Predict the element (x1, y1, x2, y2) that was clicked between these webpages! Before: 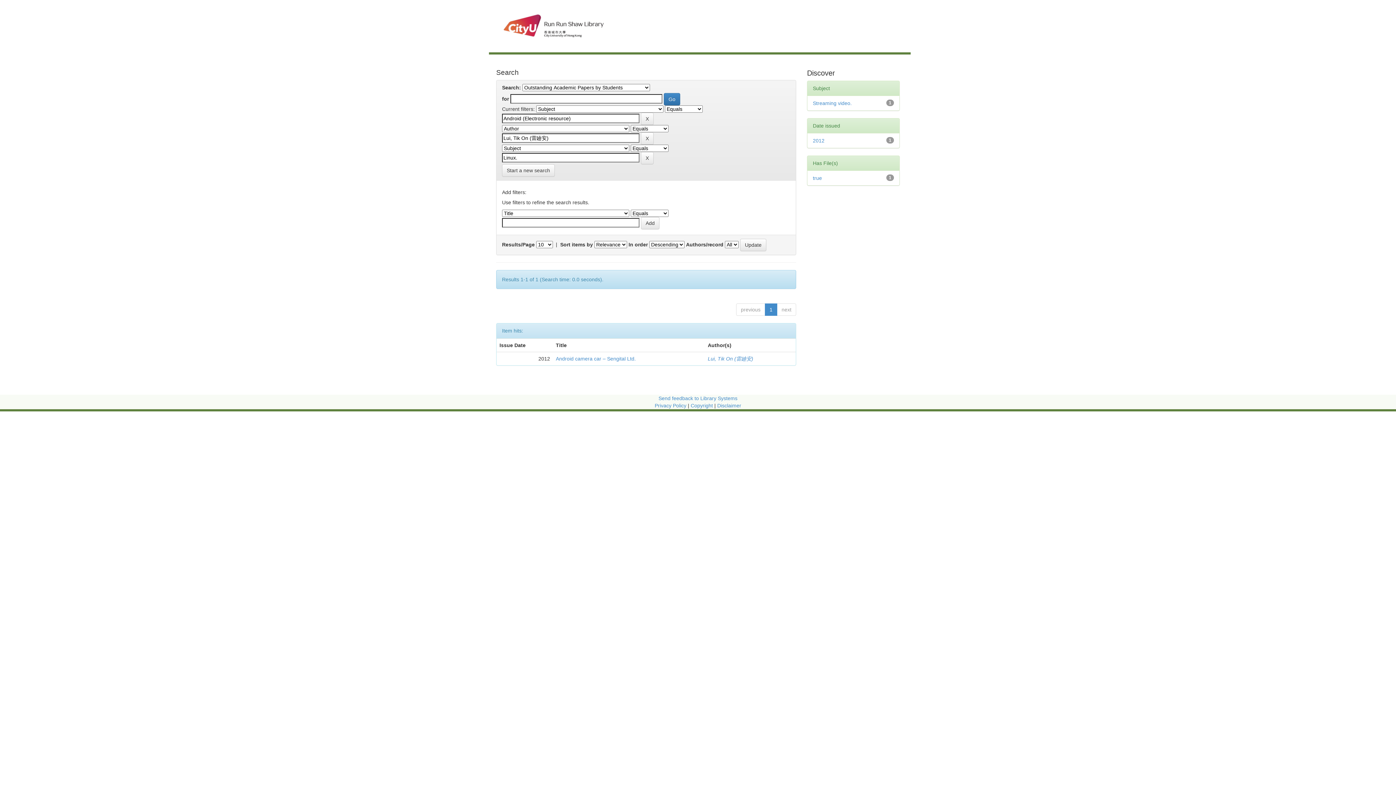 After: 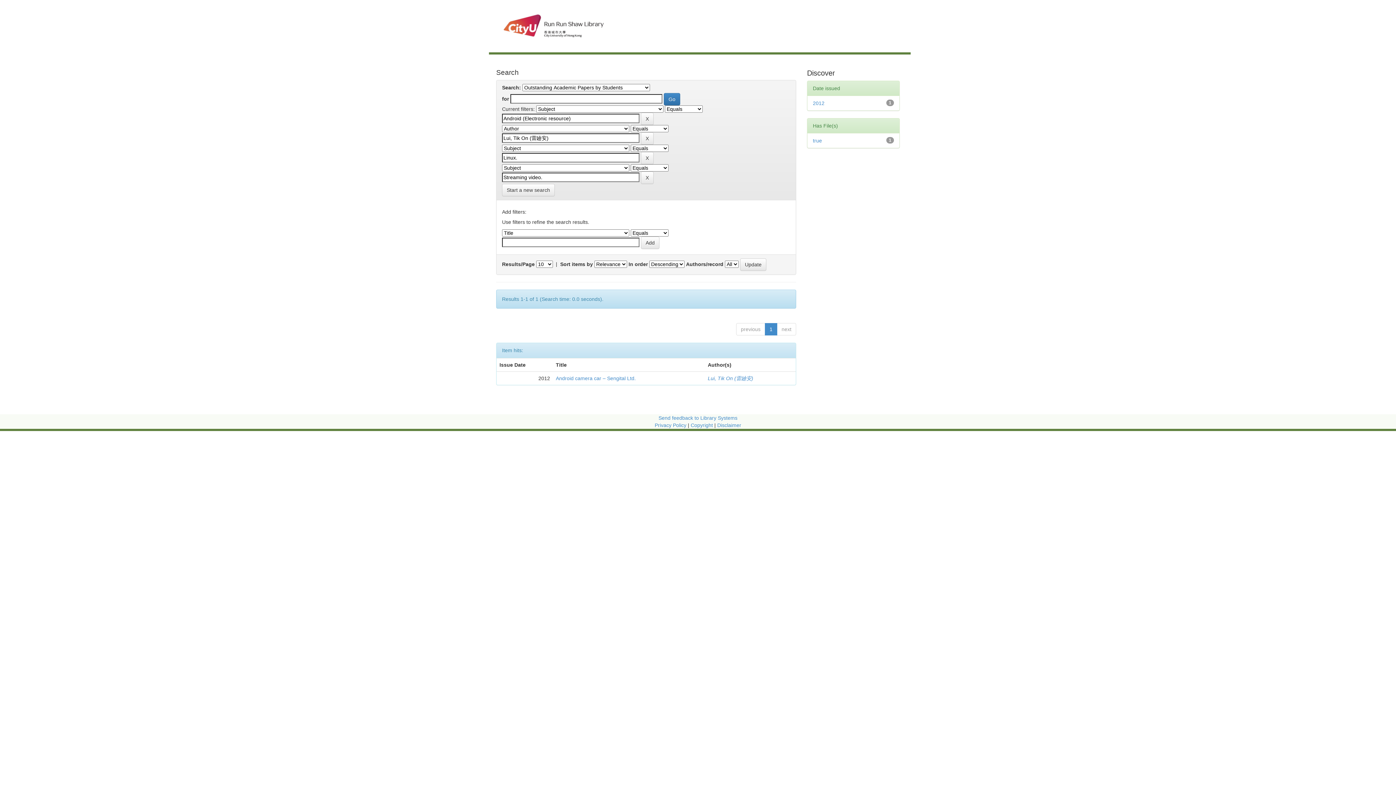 Action: label: Streaming video. bbox: (813, 100, 852, 106)